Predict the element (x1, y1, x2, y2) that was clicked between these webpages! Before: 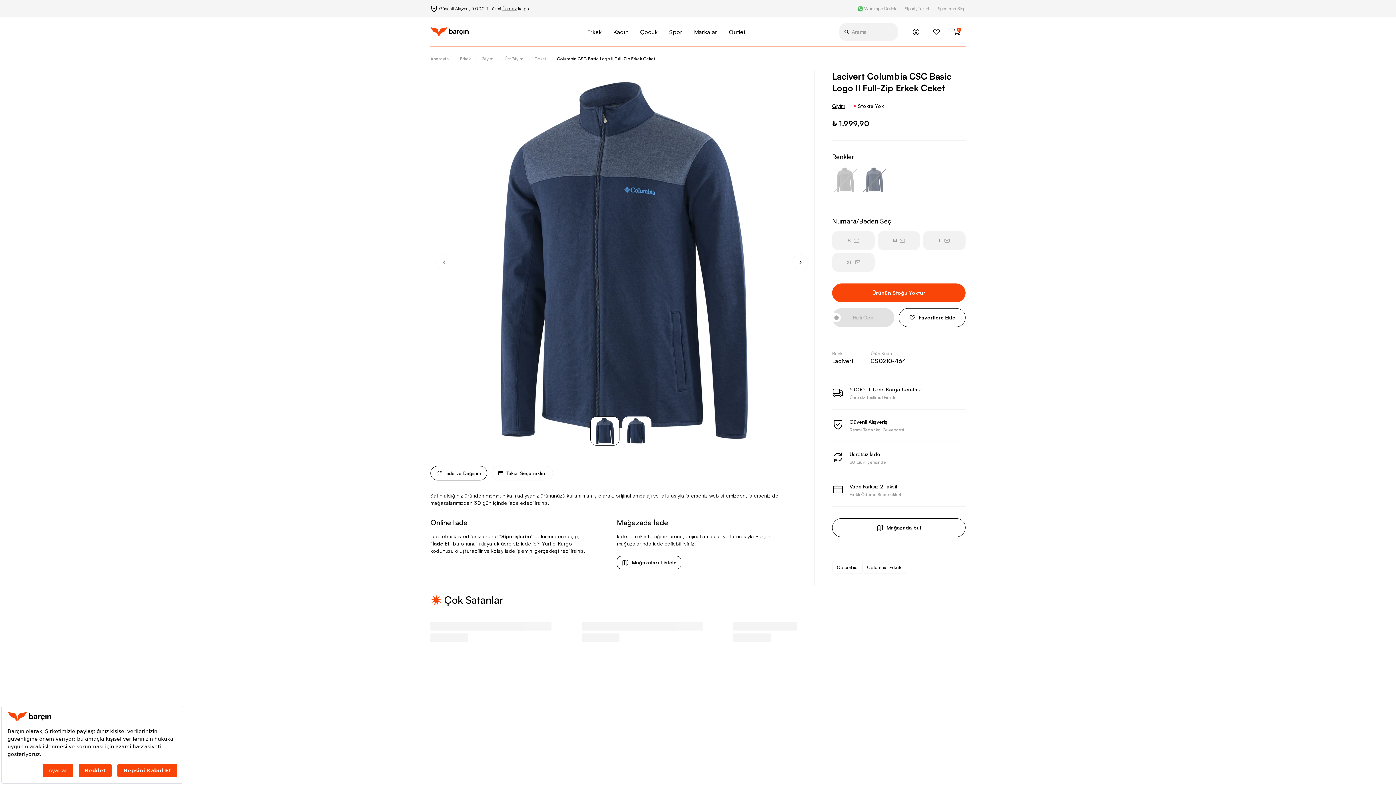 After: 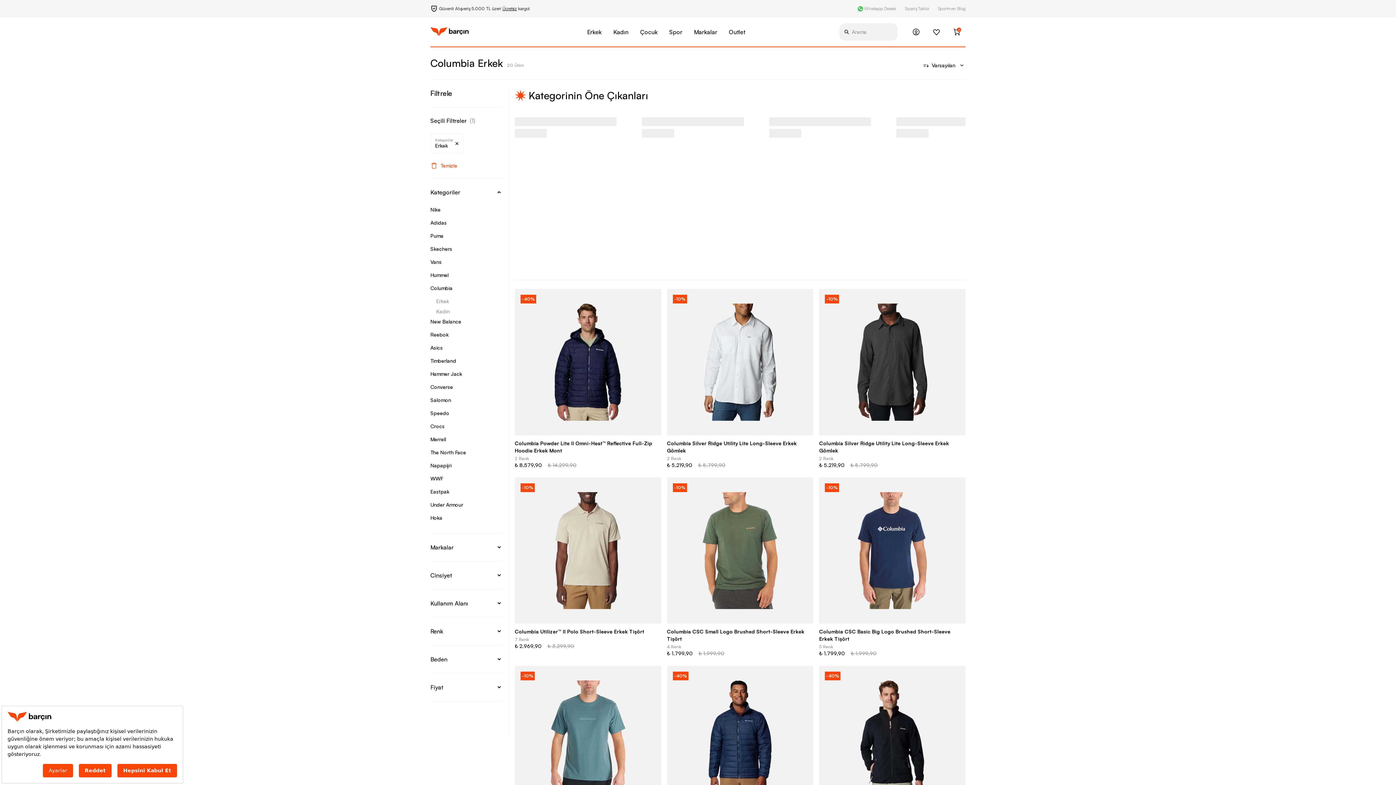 Action: label: Columbia Erkek bbox: (862, 561, 906, 574)